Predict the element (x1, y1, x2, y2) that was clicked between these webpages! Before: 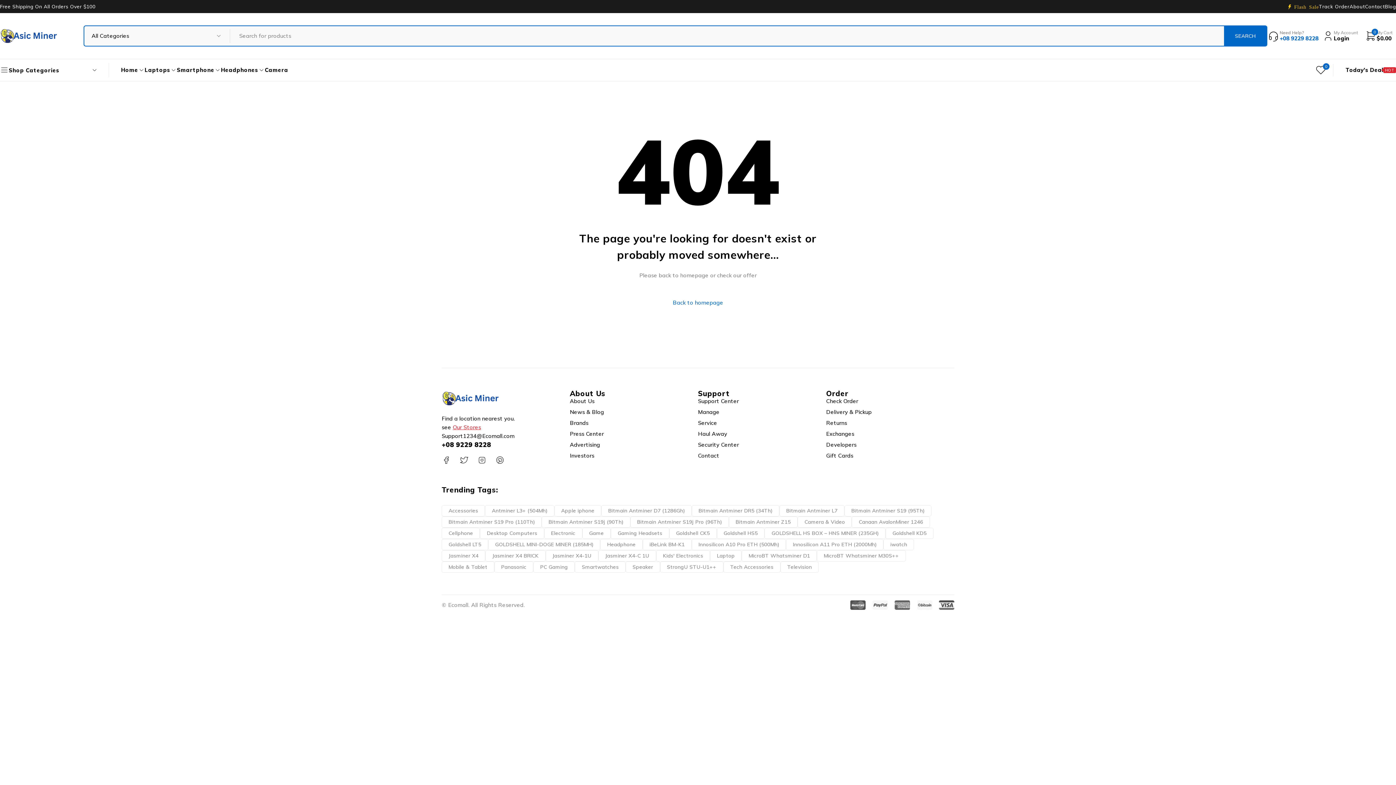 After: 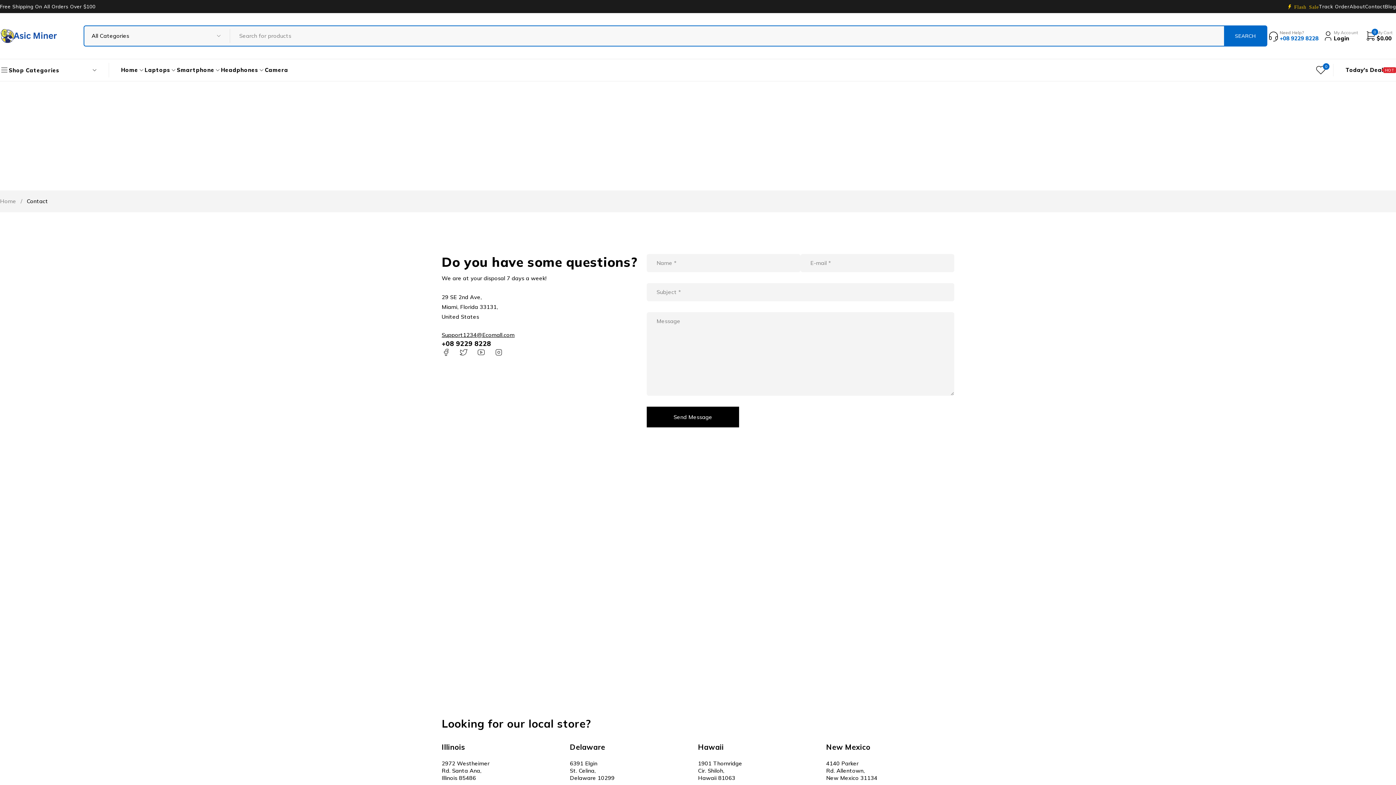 Action: label: Contact bbox: (698, 452, 826, 460)